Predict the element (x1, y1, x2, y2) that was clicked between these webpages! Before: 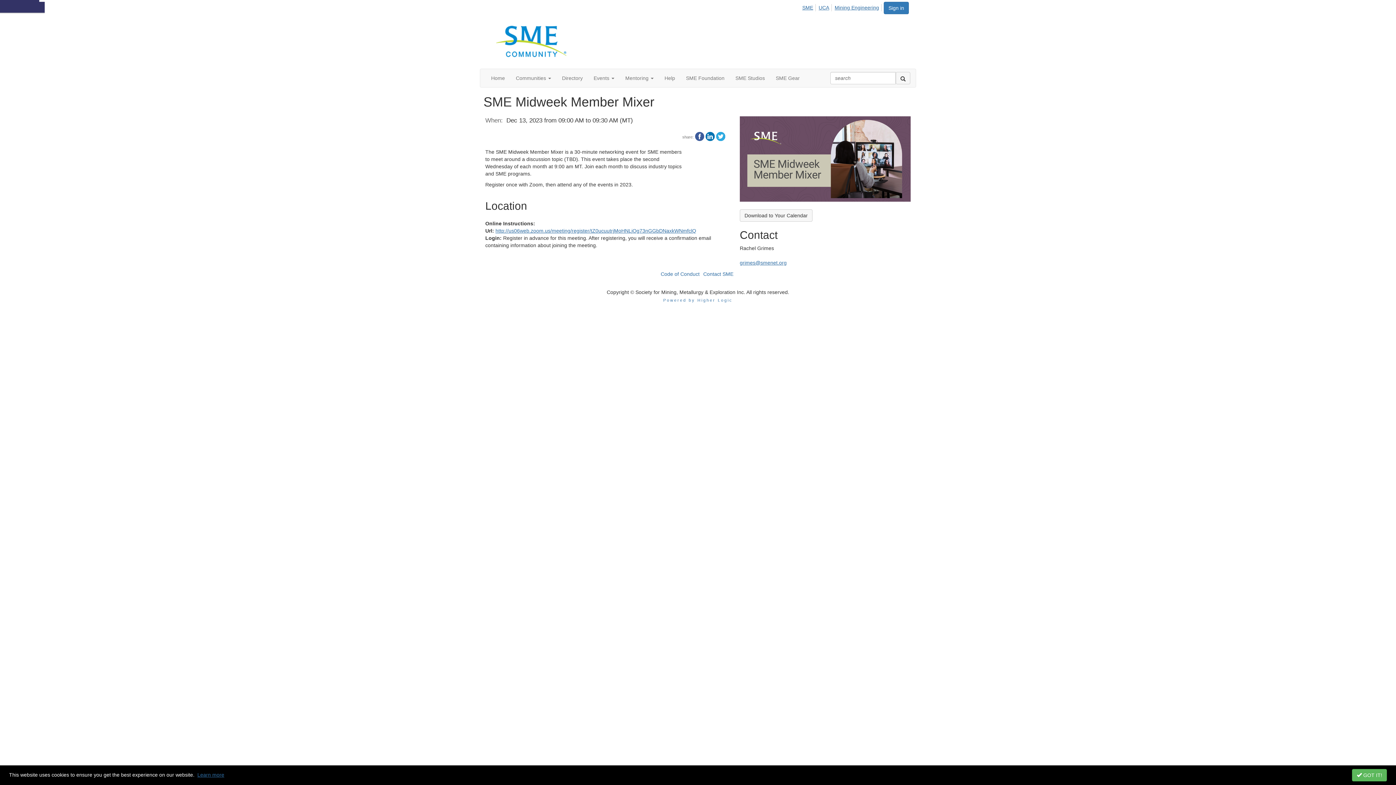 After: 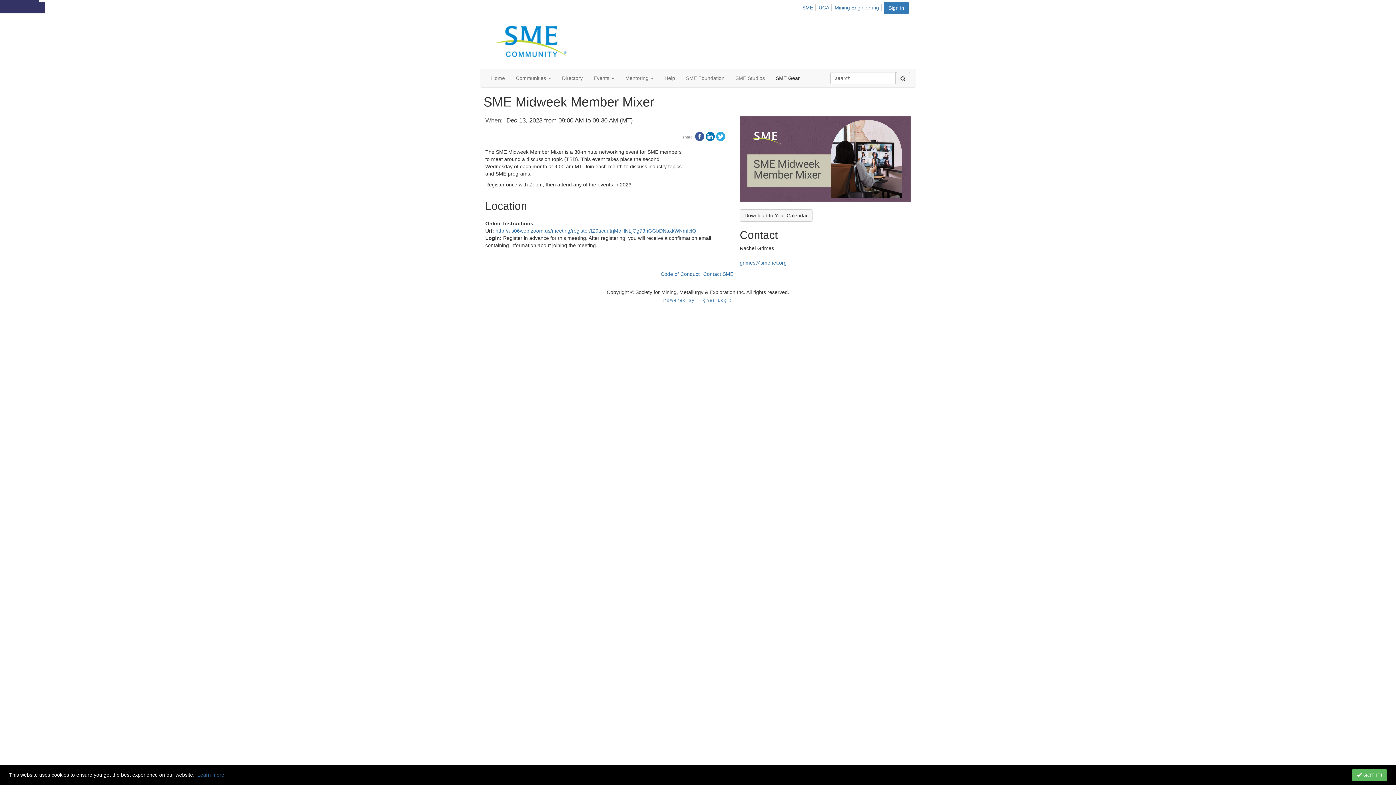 Action: bbox: (770, 69, 805, 87) label: SME Gear